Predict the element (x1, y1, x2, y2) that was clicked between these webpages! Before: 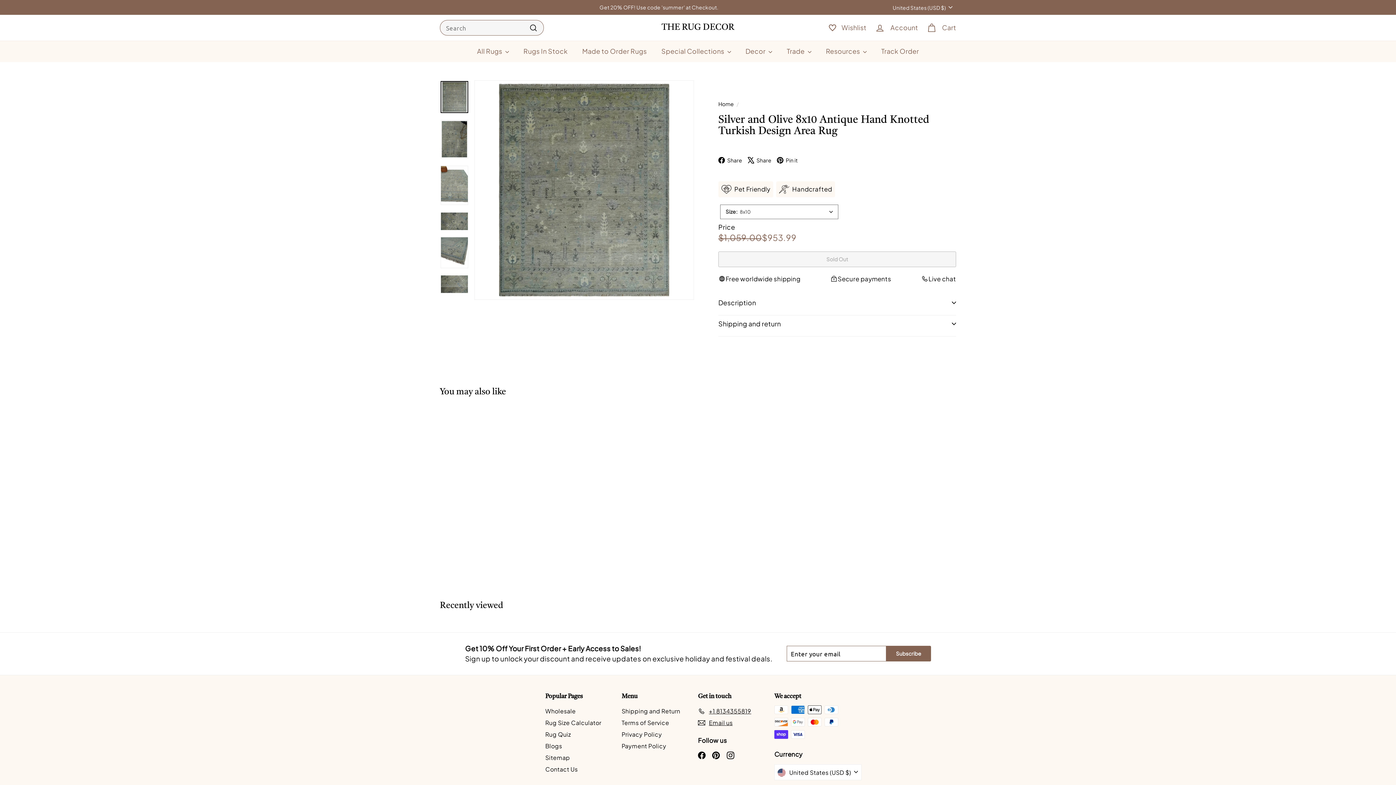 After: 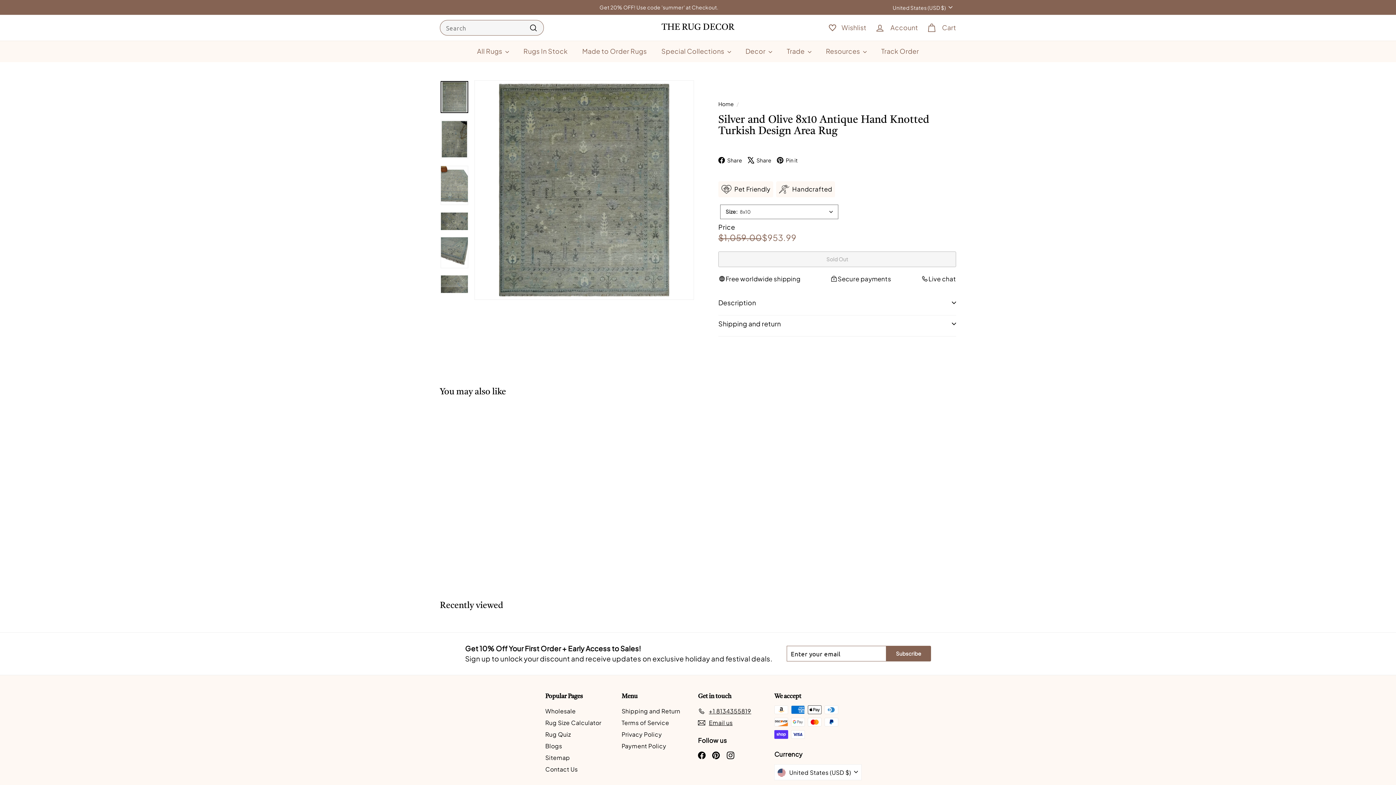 Action: label:  Share
Facebook bbox: (718, 155, 747, 164)